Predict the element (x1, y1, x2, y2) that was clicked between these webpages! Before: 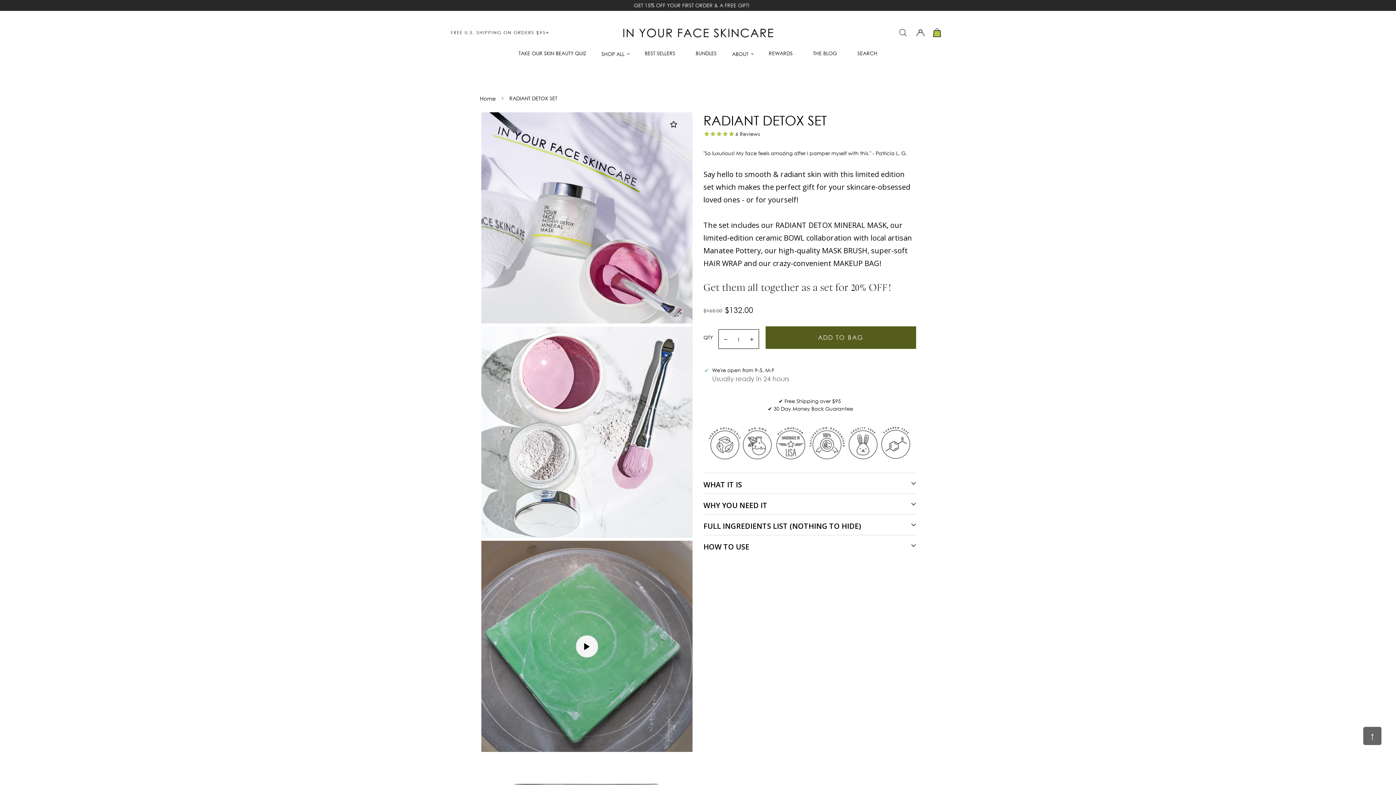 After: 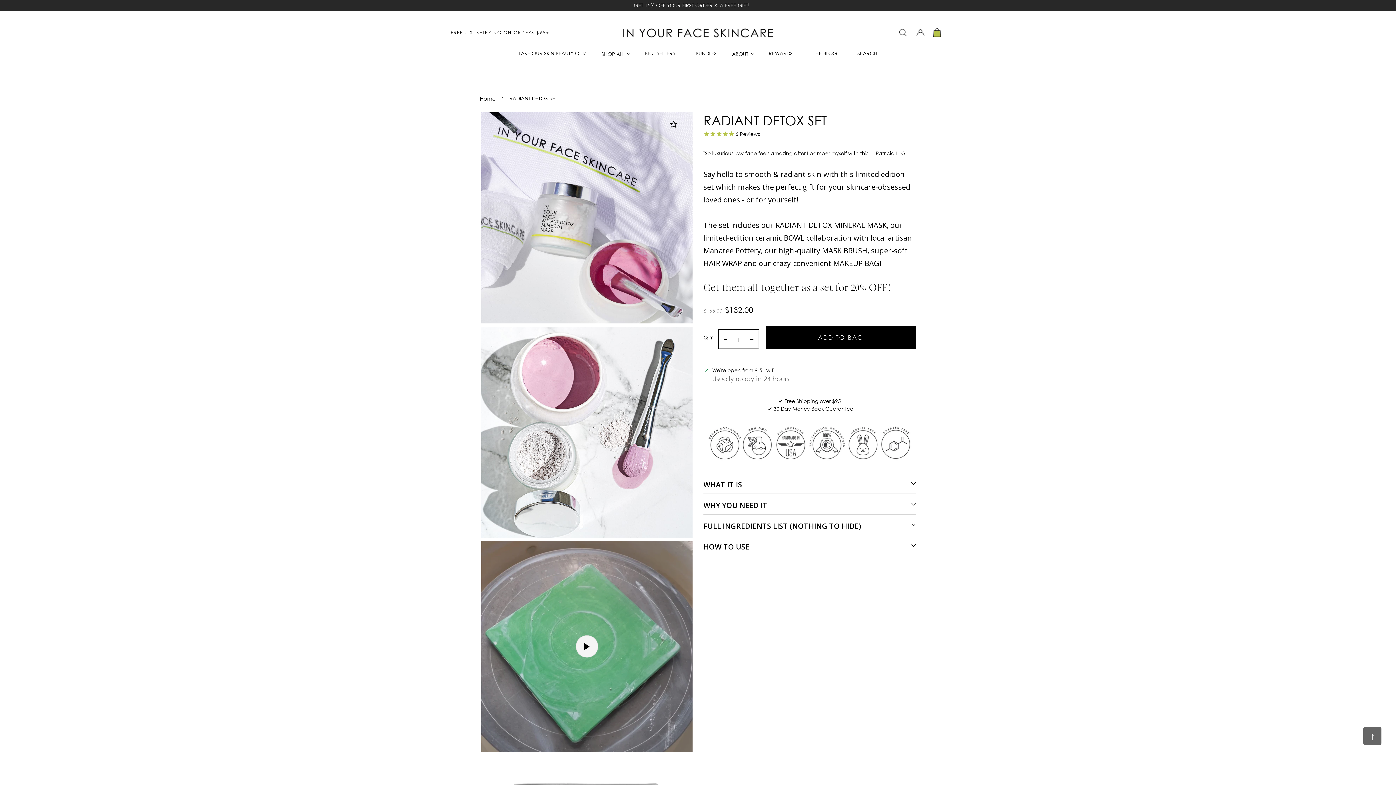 Action: bbox: (765, 318, 916, 340) label: Add to bag, RADIANT DETOX SET